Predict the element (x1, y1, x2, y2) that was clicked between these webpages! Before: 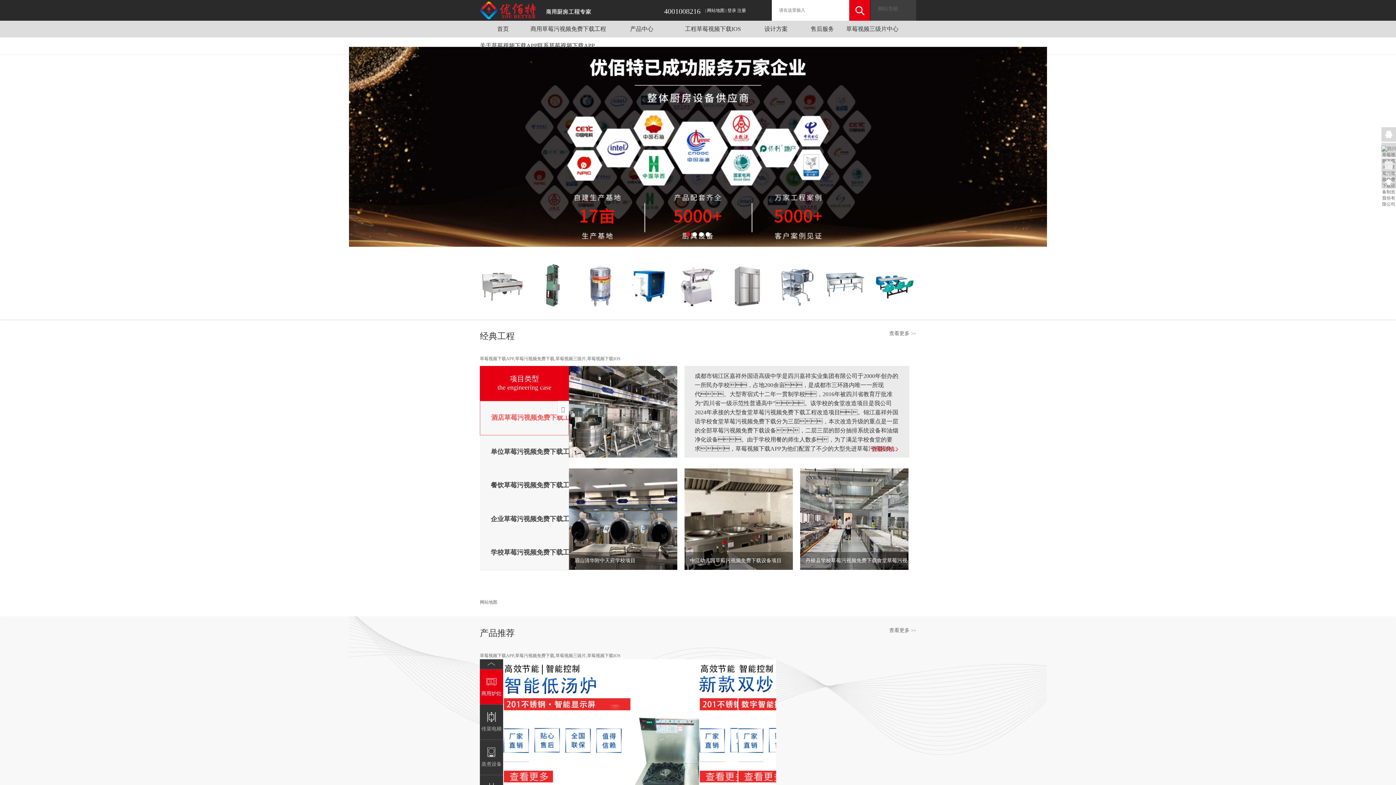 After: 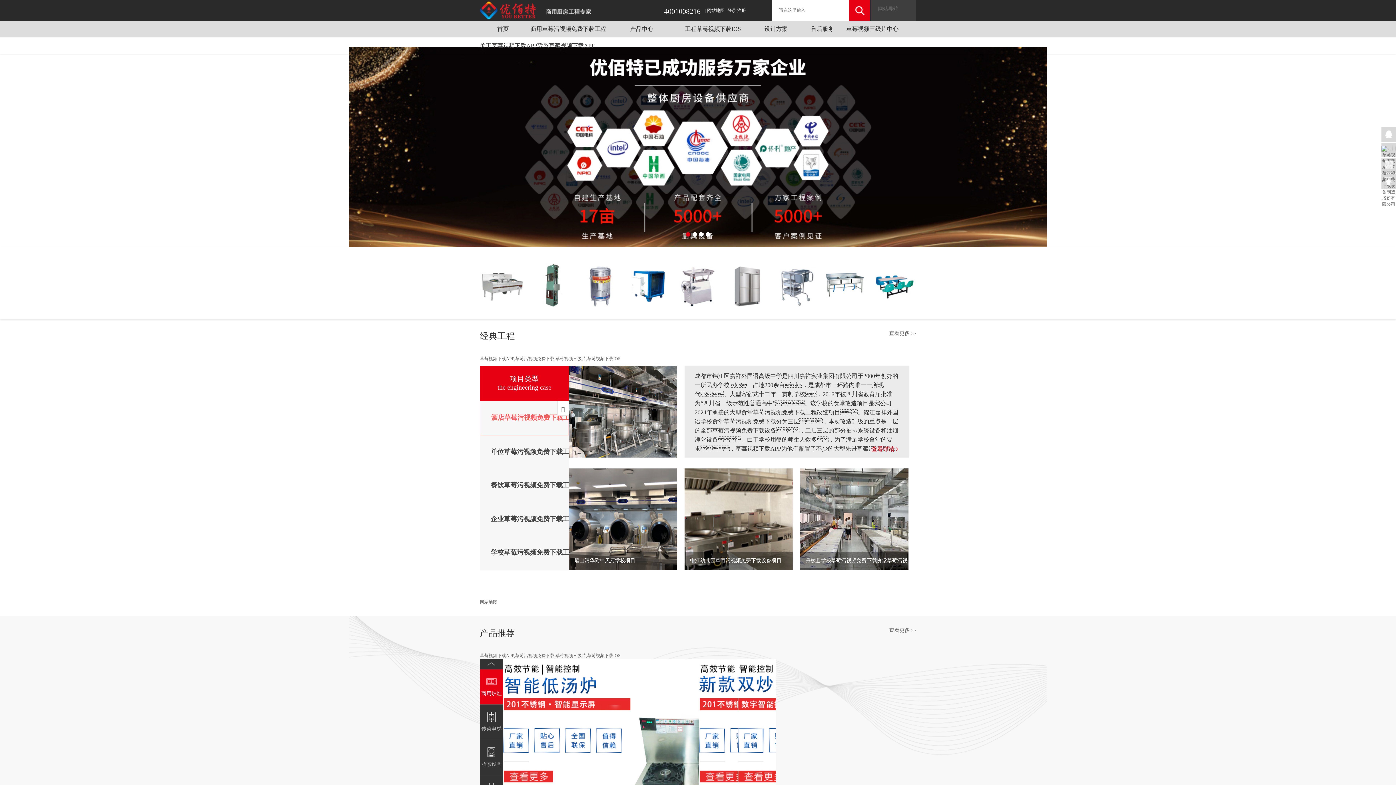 Action: bbox: (737, 8, 746, 13) label: 注册